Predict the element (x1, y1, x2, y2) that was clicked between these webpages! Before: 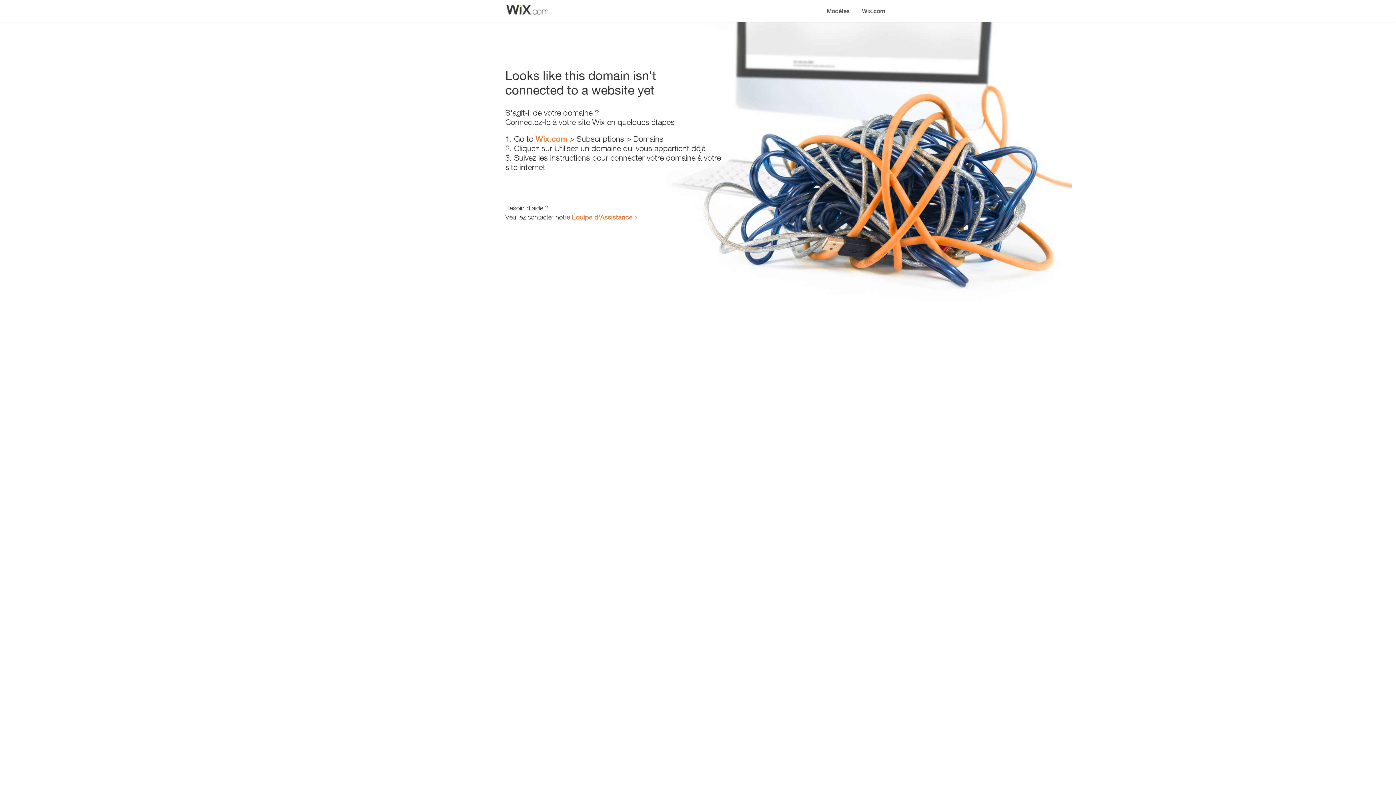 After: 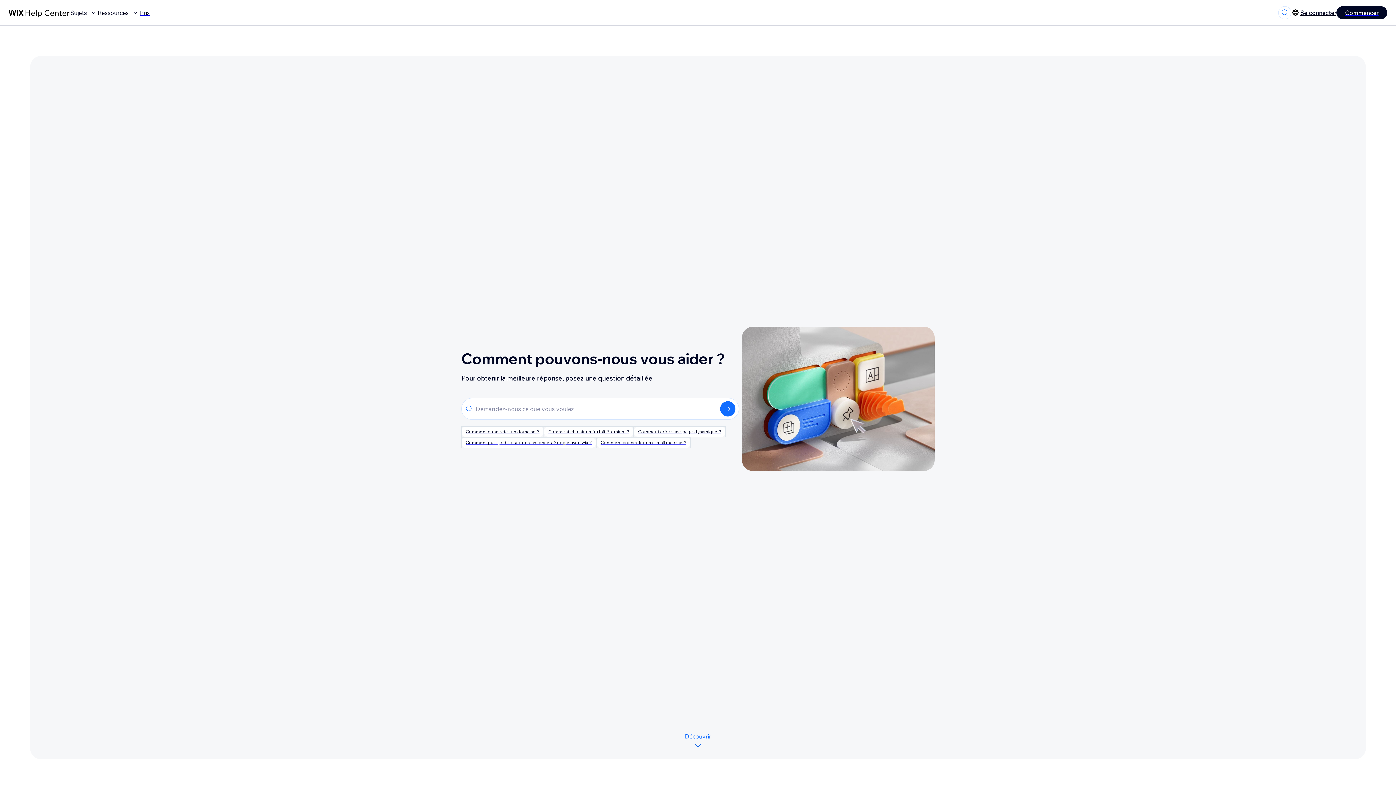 Action: label: Équipe d'Assistance bbox: (572, 213, 632, 221)